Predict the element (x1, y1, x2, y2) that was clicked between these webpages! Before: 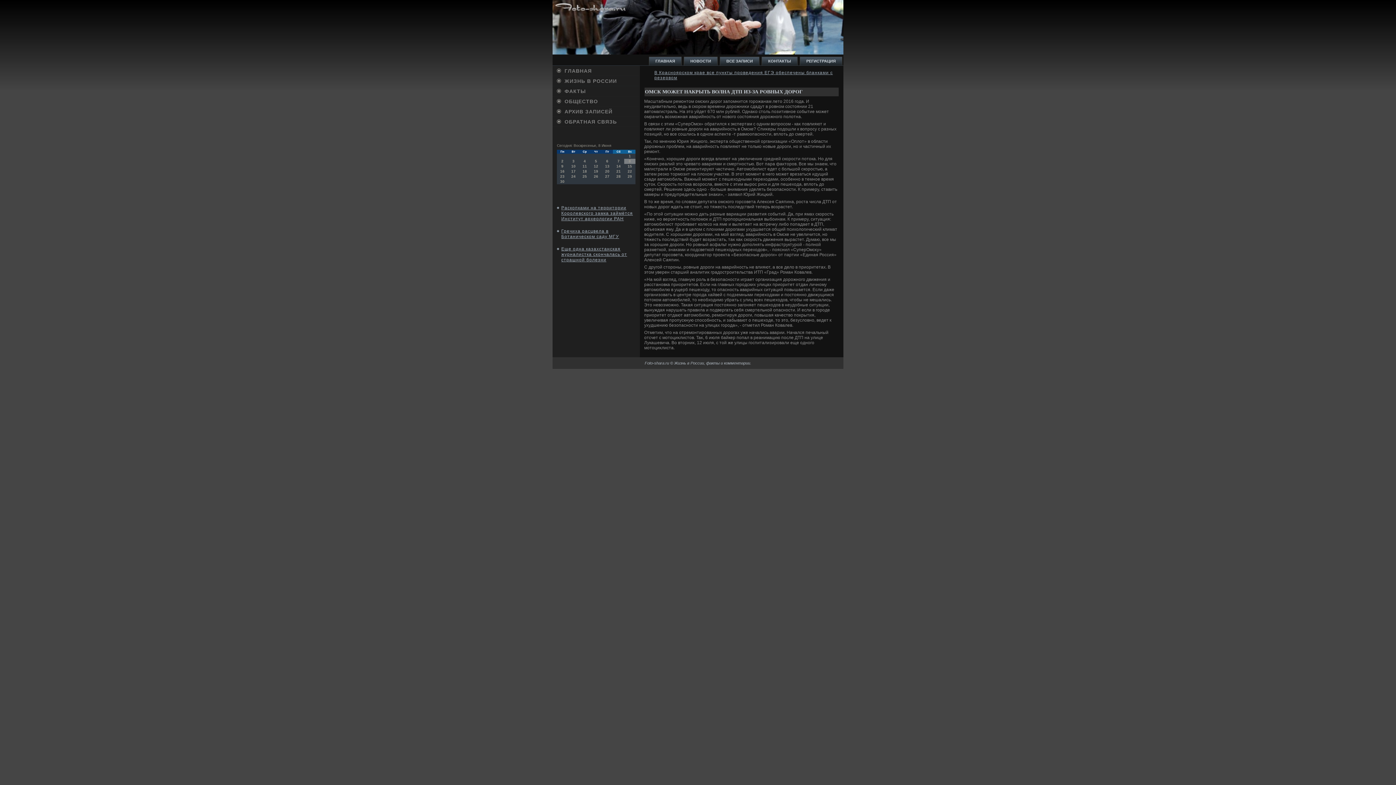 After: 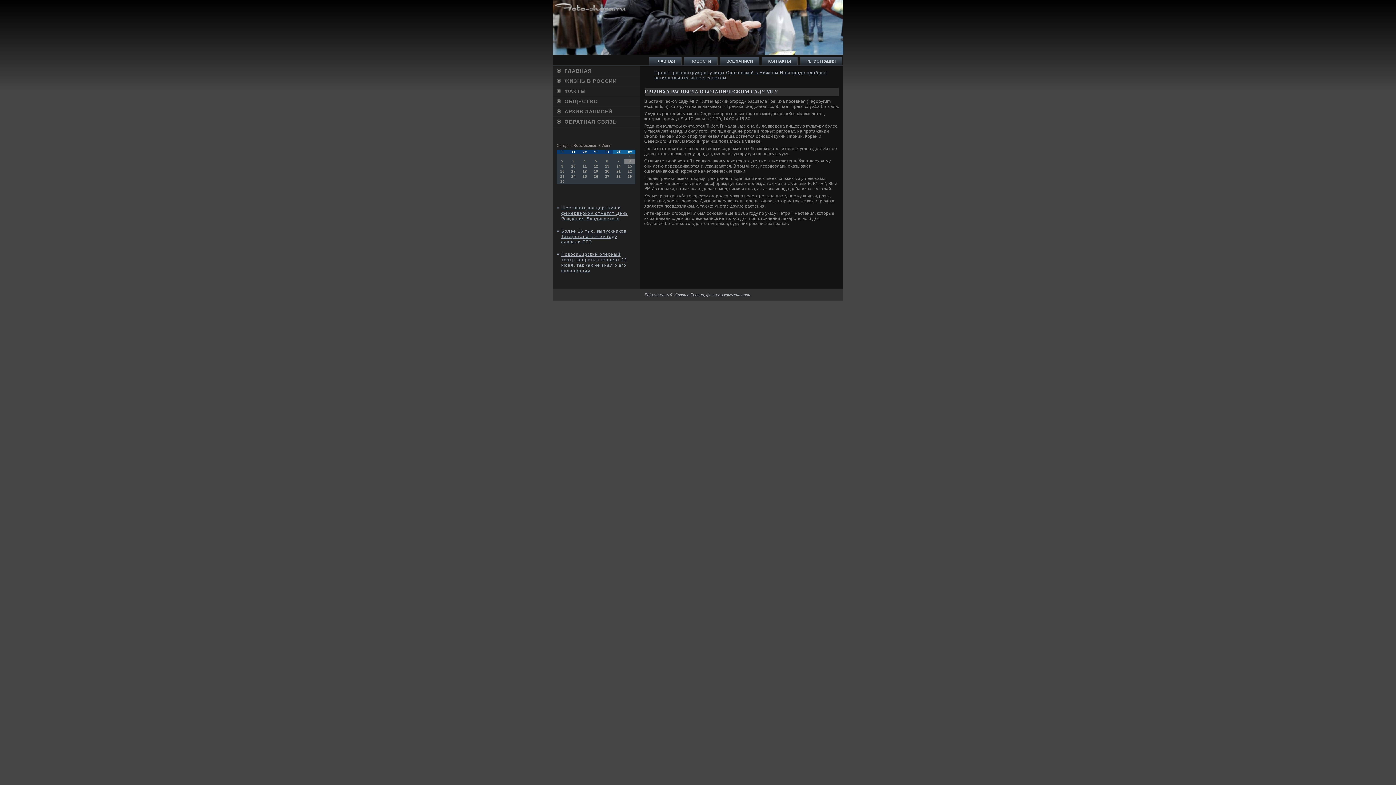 Action: bbox: (561, 228, 619, 239) label: Гречиха расцвела в Ботаническом саду МГУ